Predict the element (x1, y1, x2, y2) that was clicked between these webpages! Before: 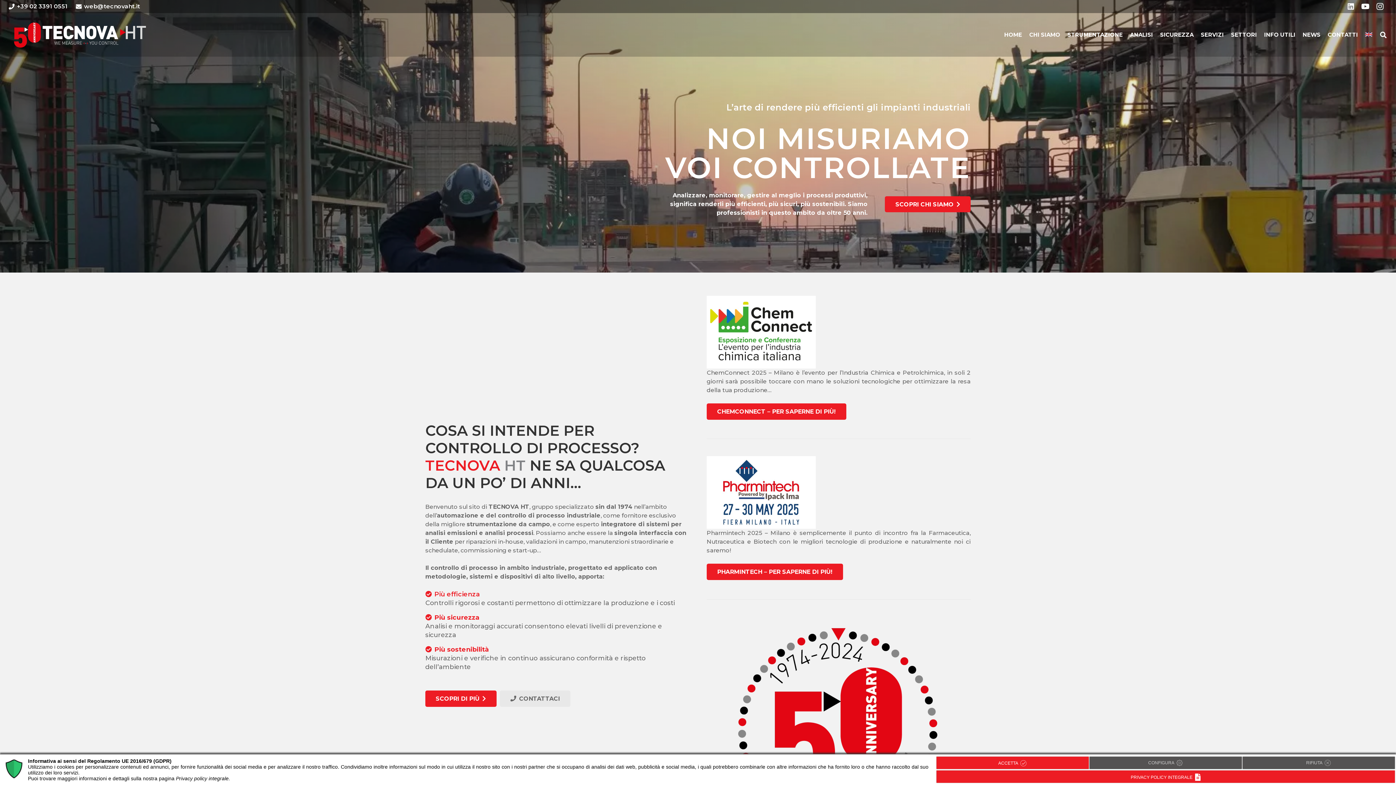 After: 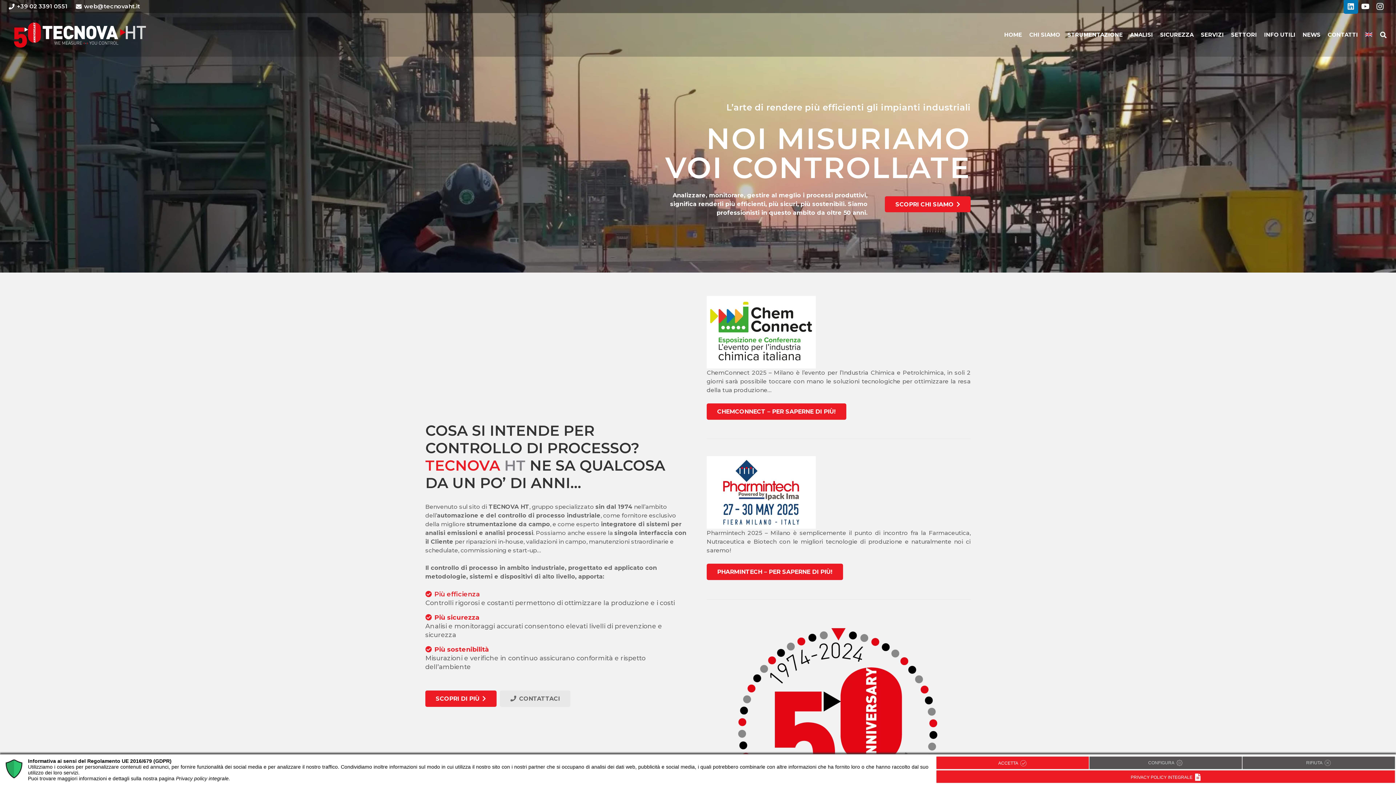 Action: label: LinkedIn bbox: (1344, 0, 1358, 13)